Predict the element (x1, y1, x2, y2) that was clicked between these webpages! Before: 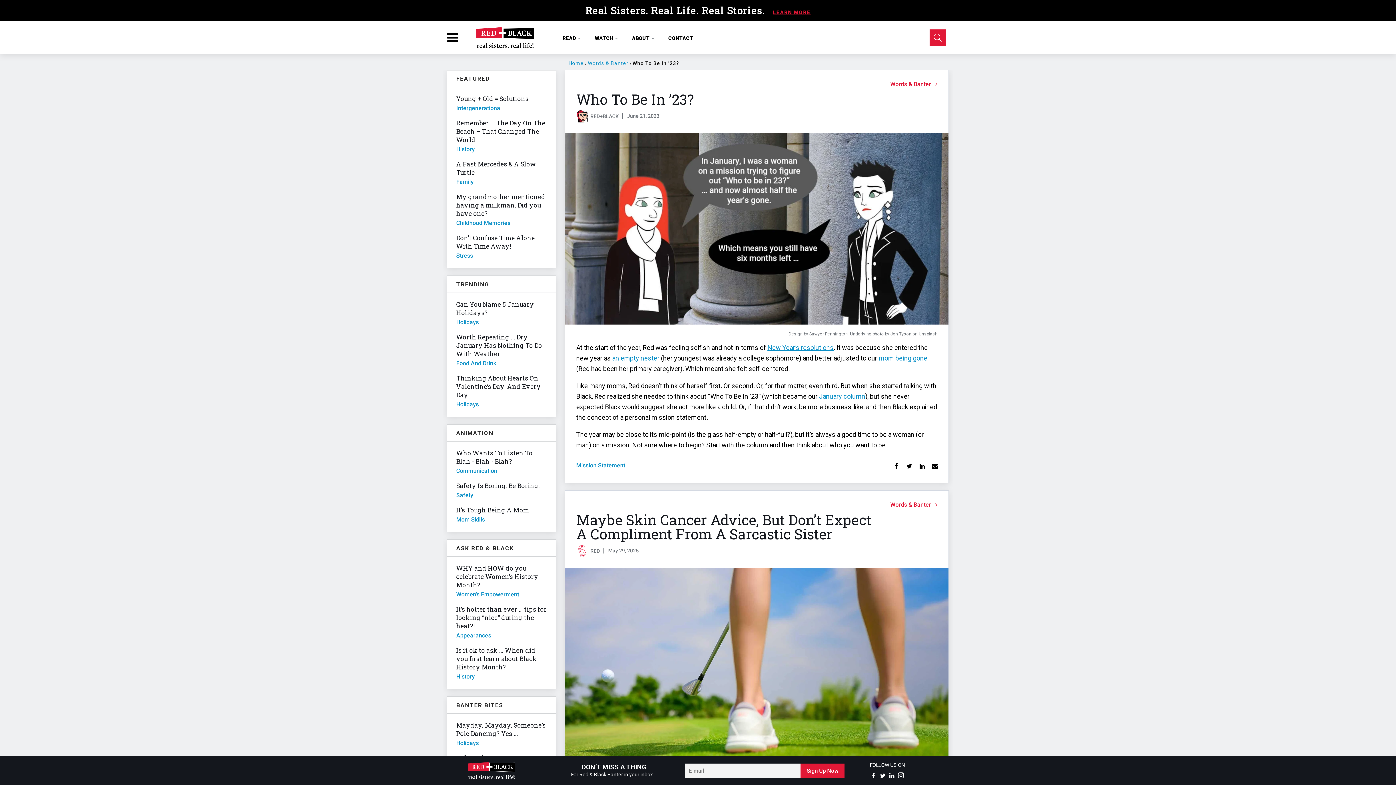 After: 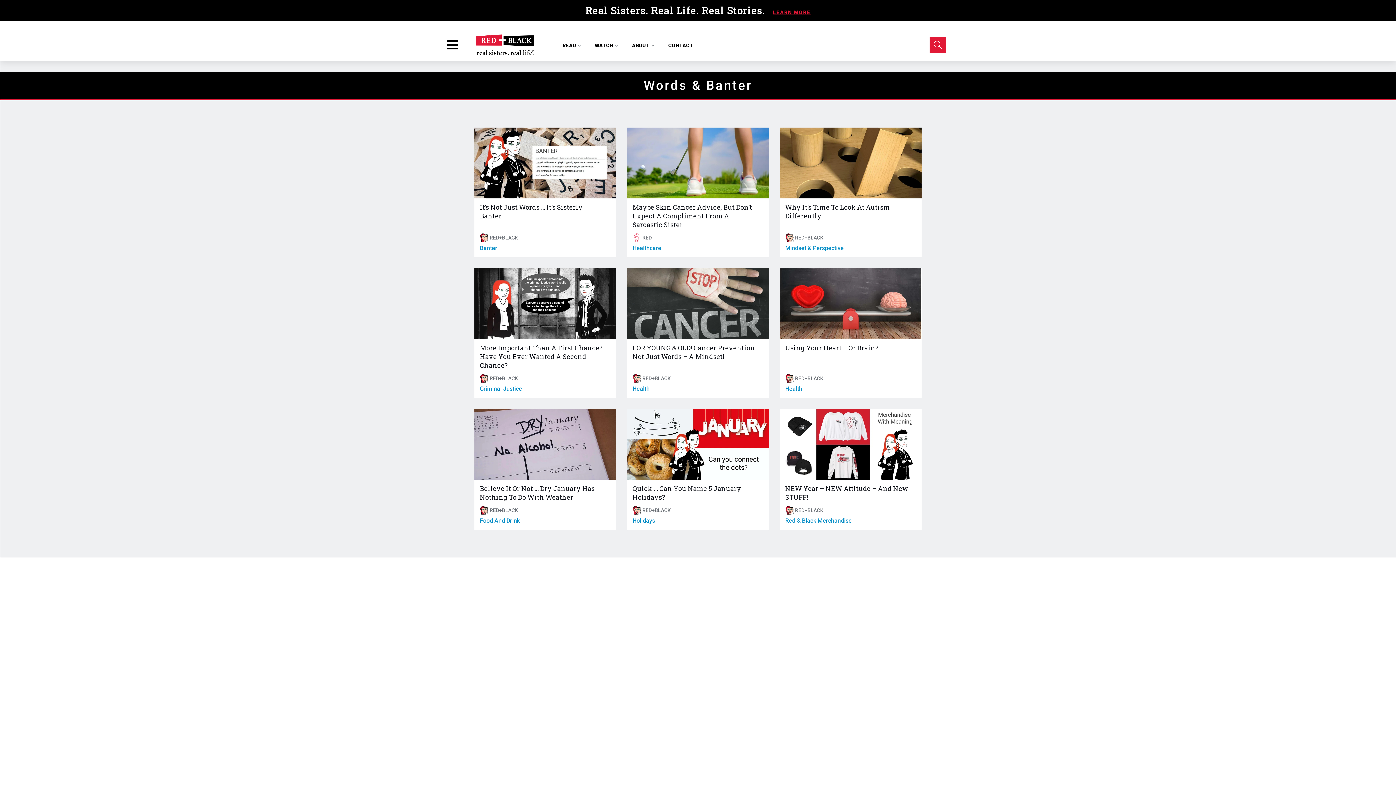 Action: label: Words & Banter bbox: (576, 490, 937, 508)